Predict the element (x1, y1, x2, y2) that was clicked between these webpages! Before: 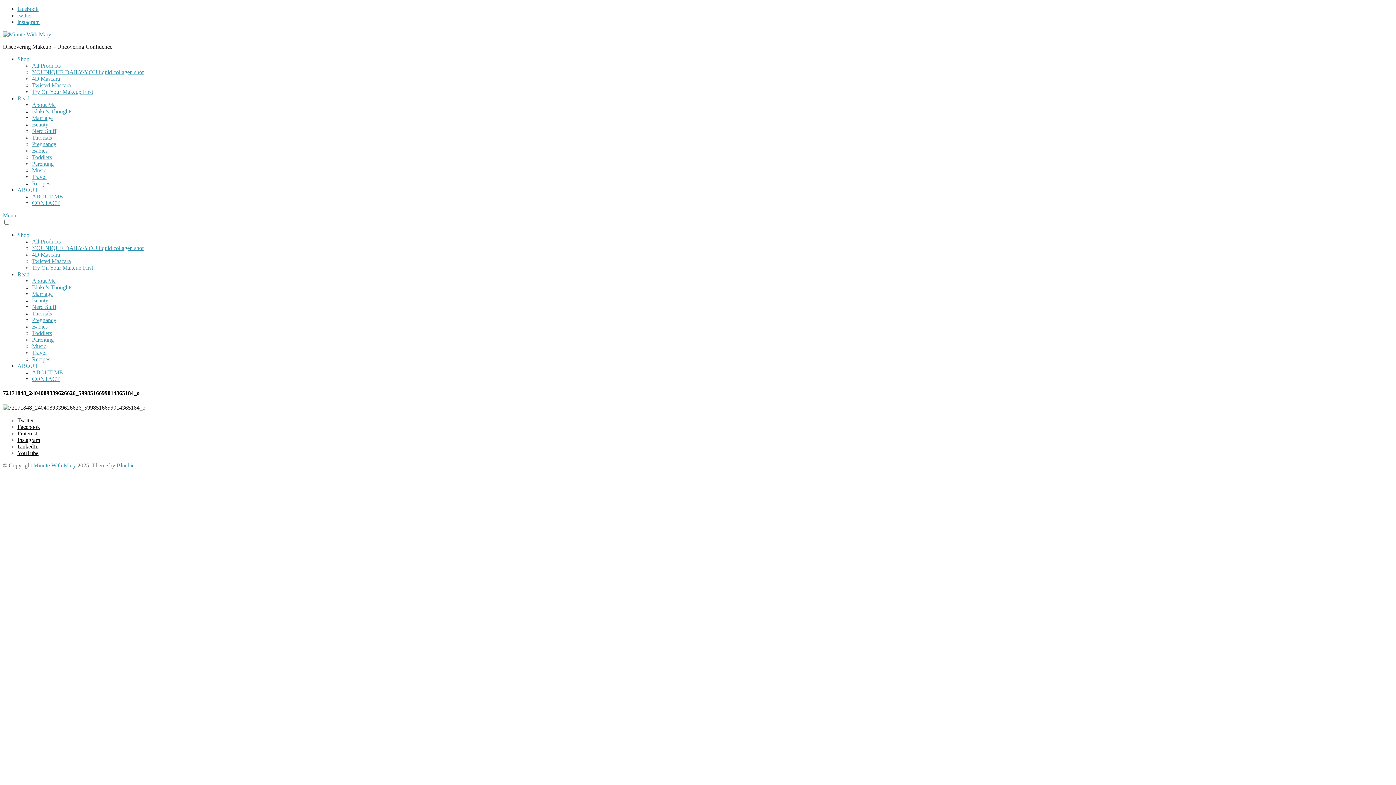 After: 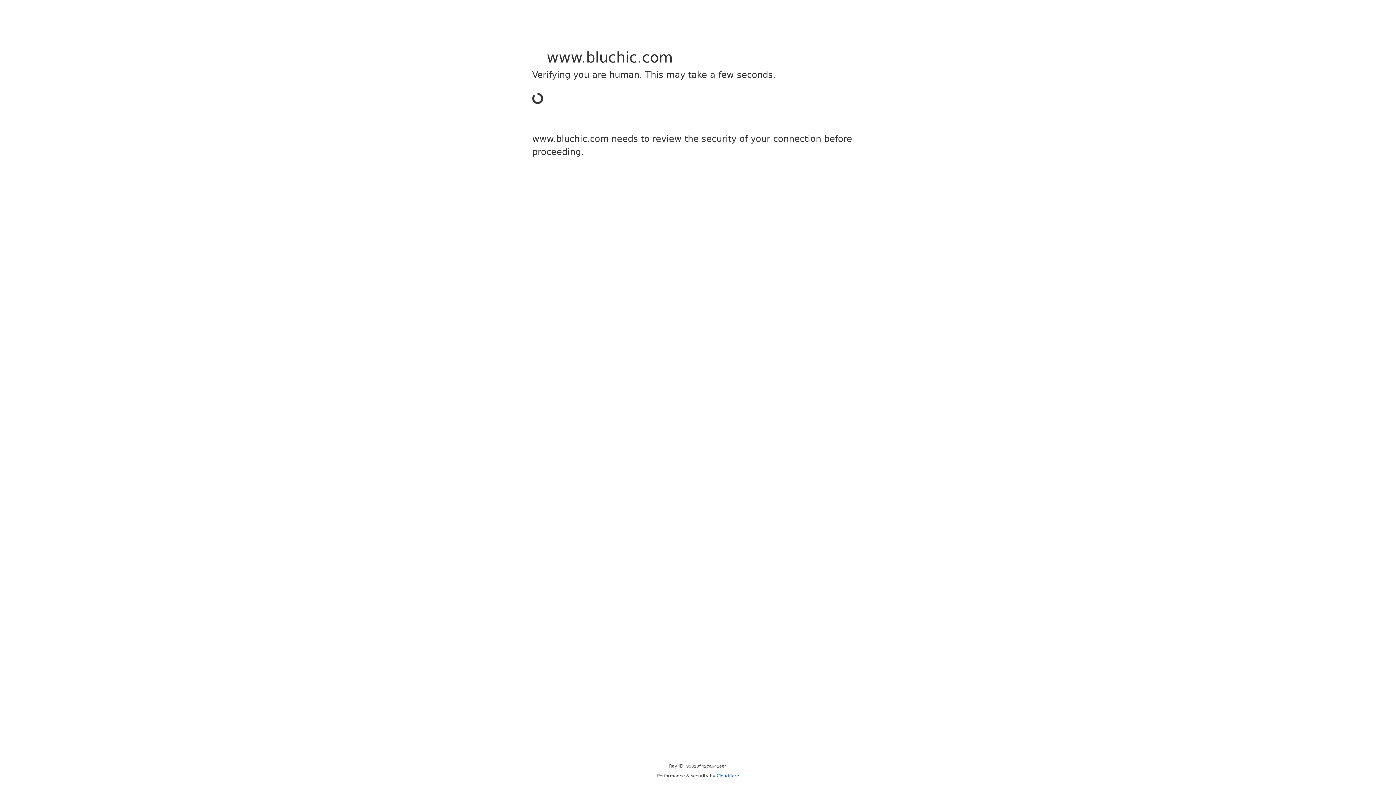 Action: bbox: (116, 462, 134, 468) label: Bluchic